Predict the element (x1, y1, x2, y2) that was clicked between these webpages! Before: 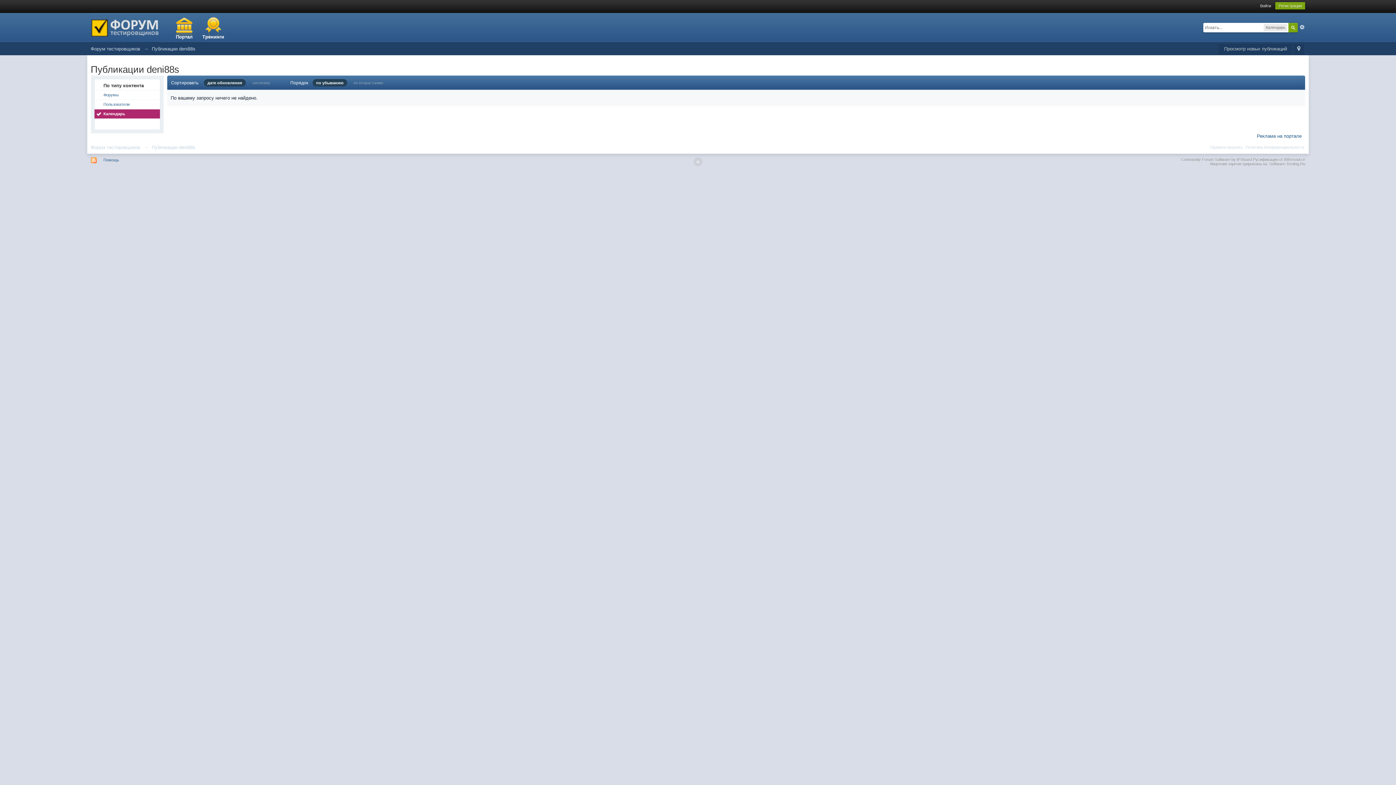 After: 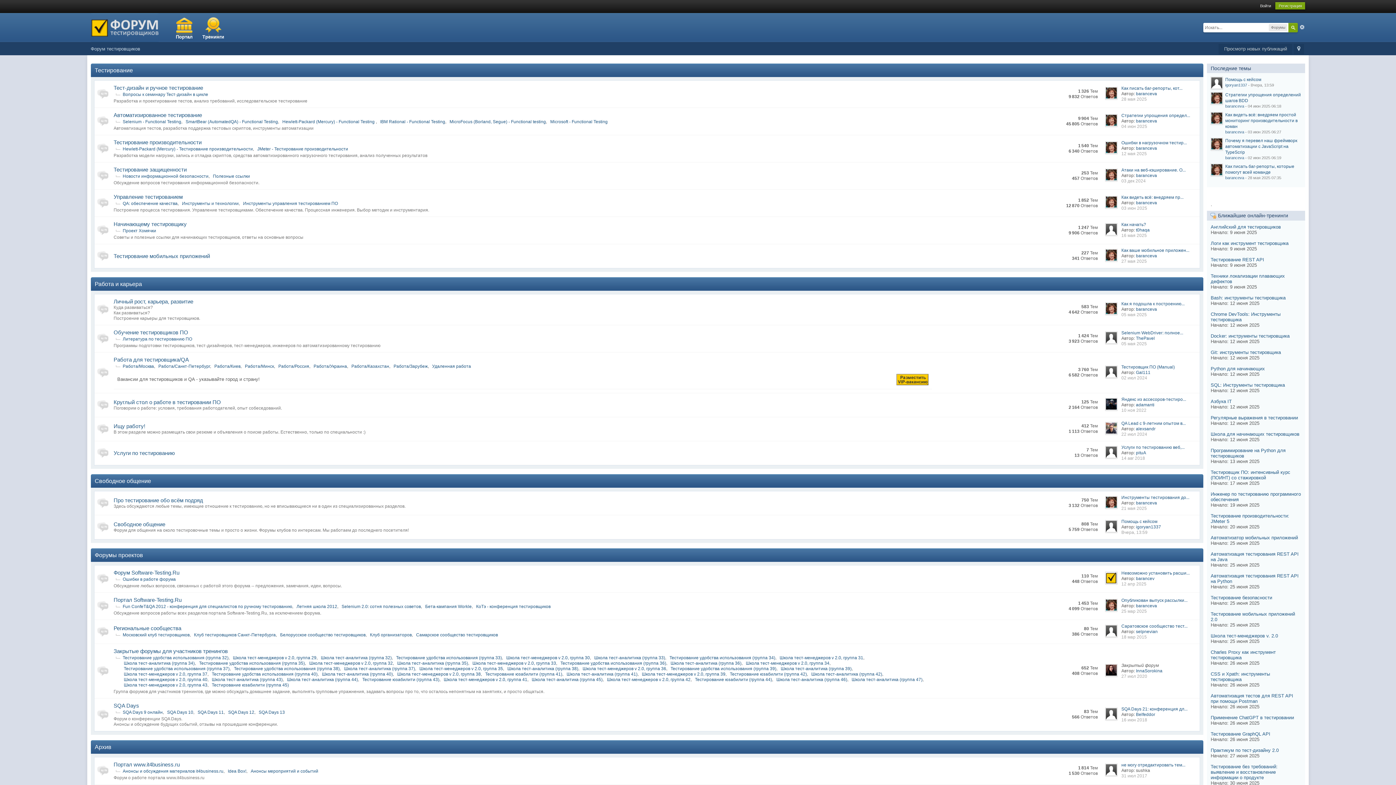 Action: bbox: (90, 24, 158, 29)